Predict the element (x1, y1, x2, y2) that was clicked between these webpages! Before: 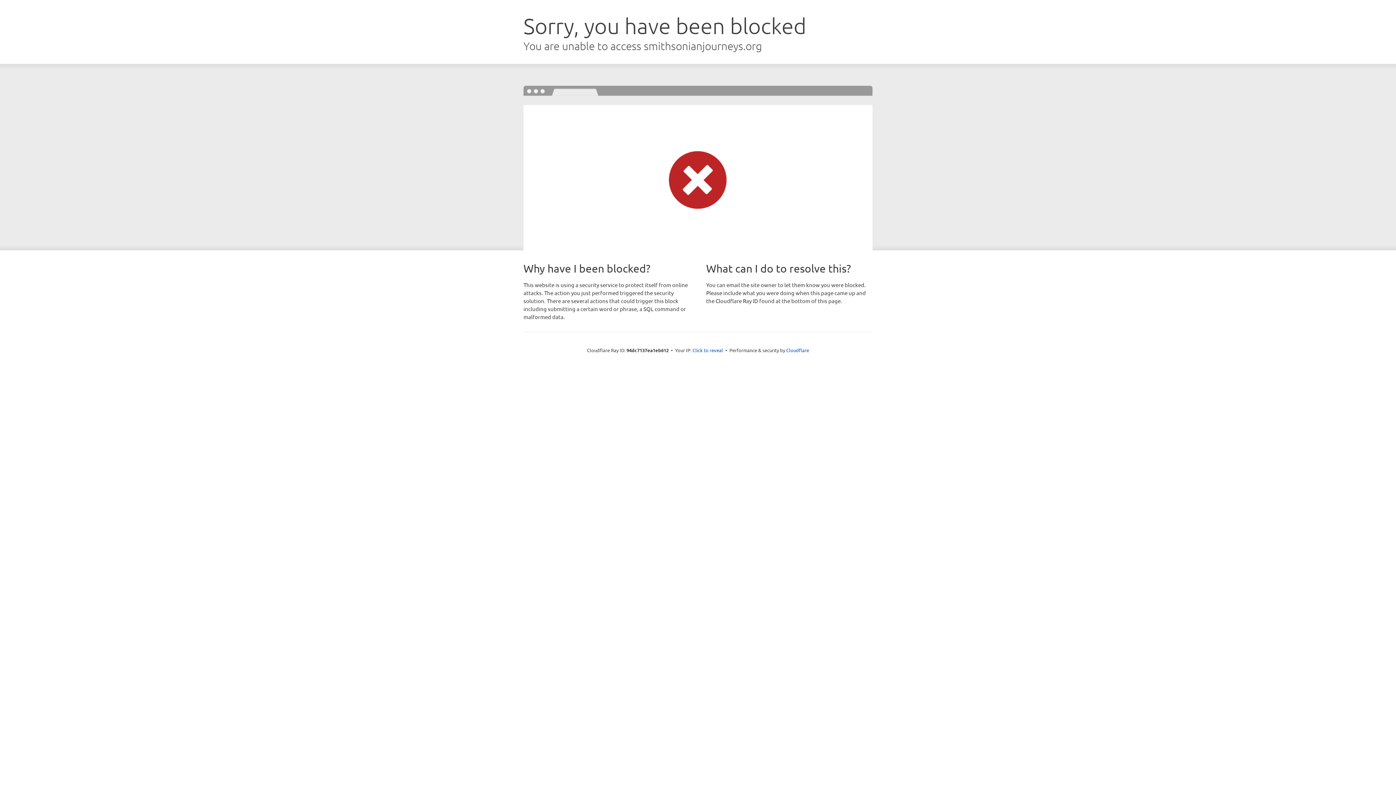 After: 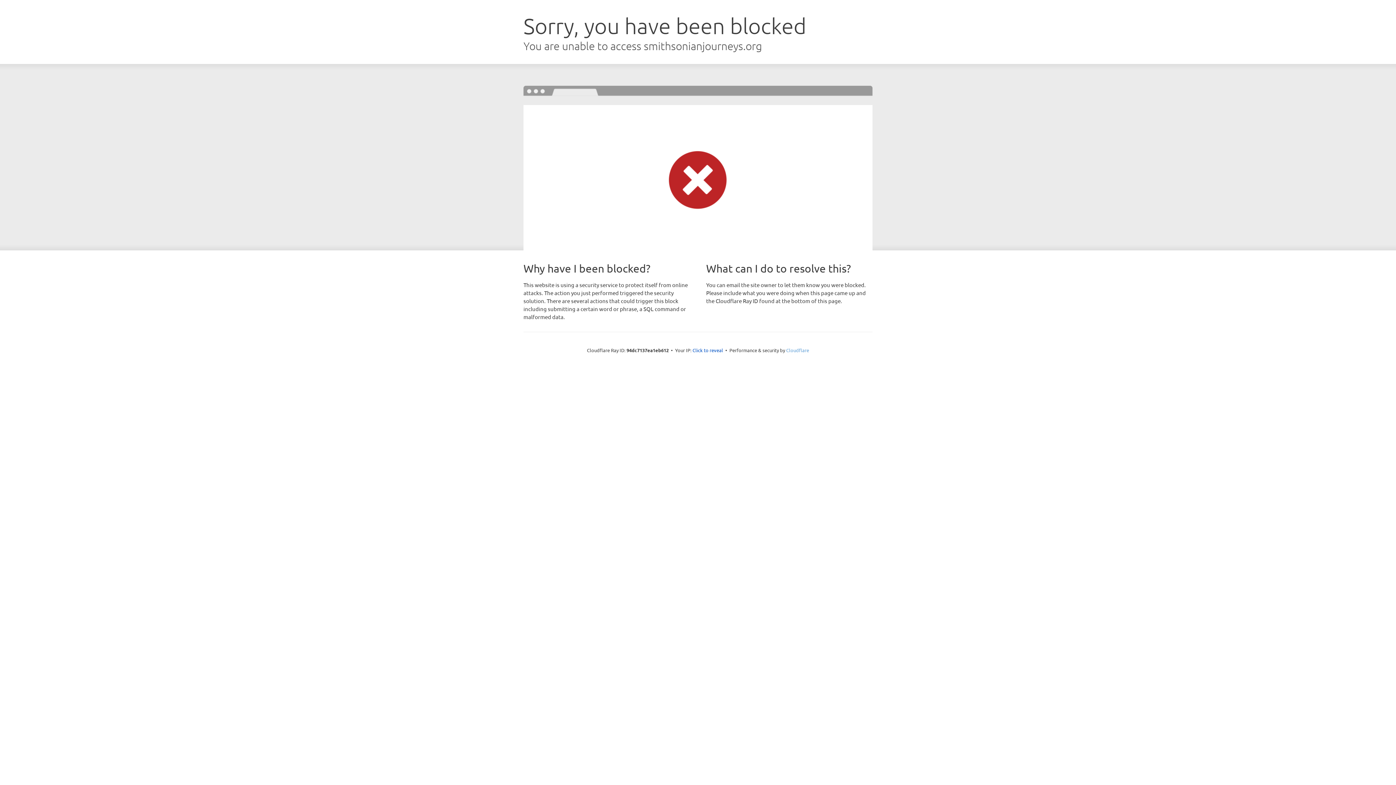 Action: bbox: (786, 347, 809, 353) label: Cloudflare